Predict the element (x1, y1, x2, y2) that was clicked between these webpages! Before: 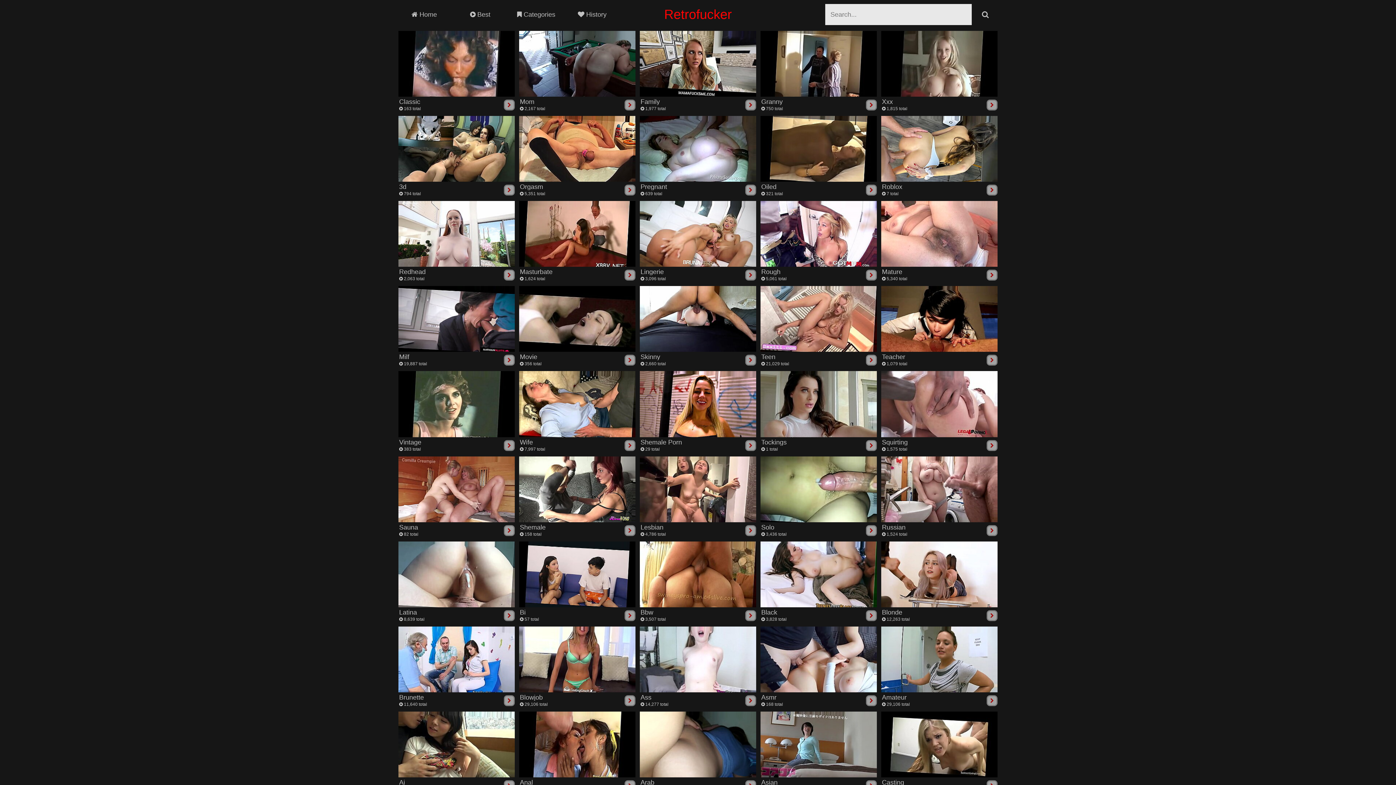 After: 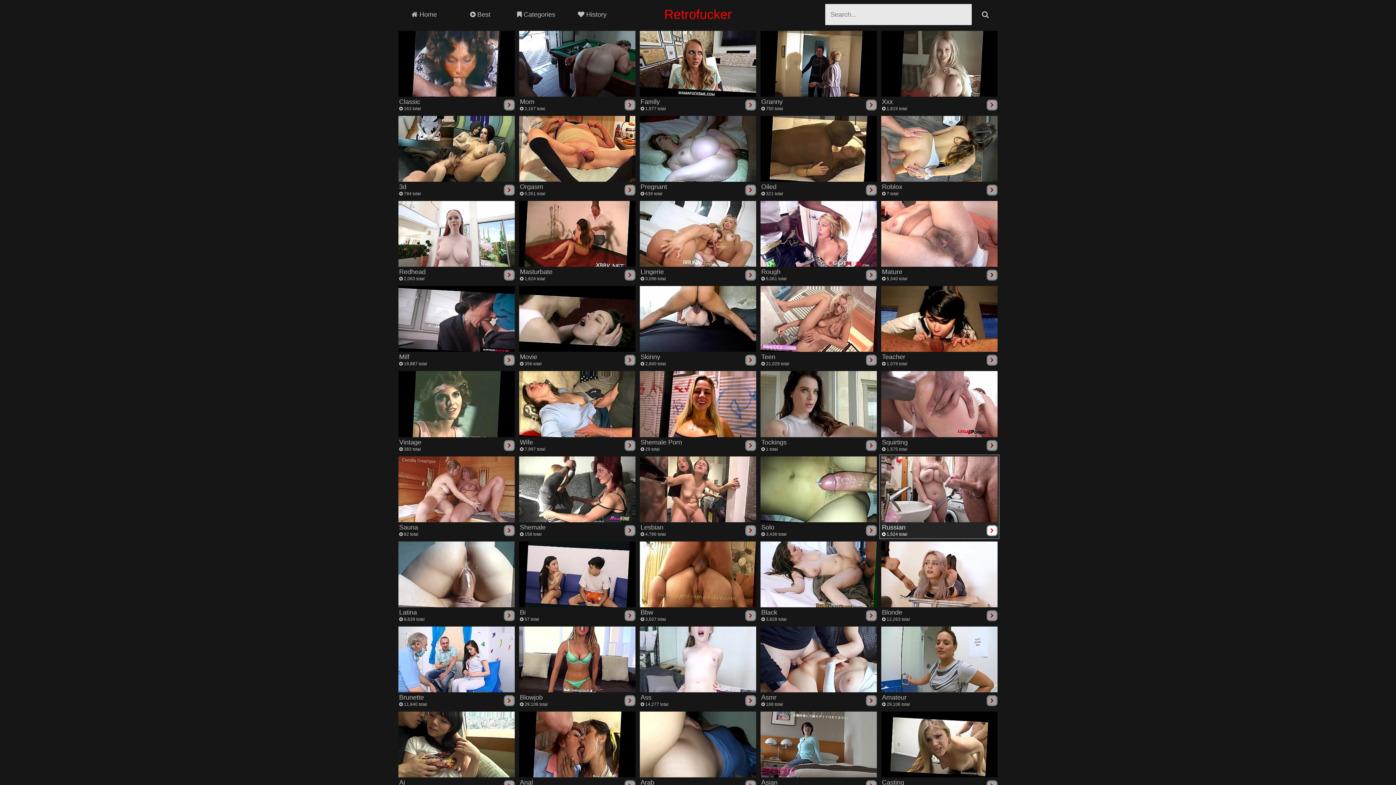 Action: bbox: (881, 456, 997, 537) label: Russian
 1,524 total
	